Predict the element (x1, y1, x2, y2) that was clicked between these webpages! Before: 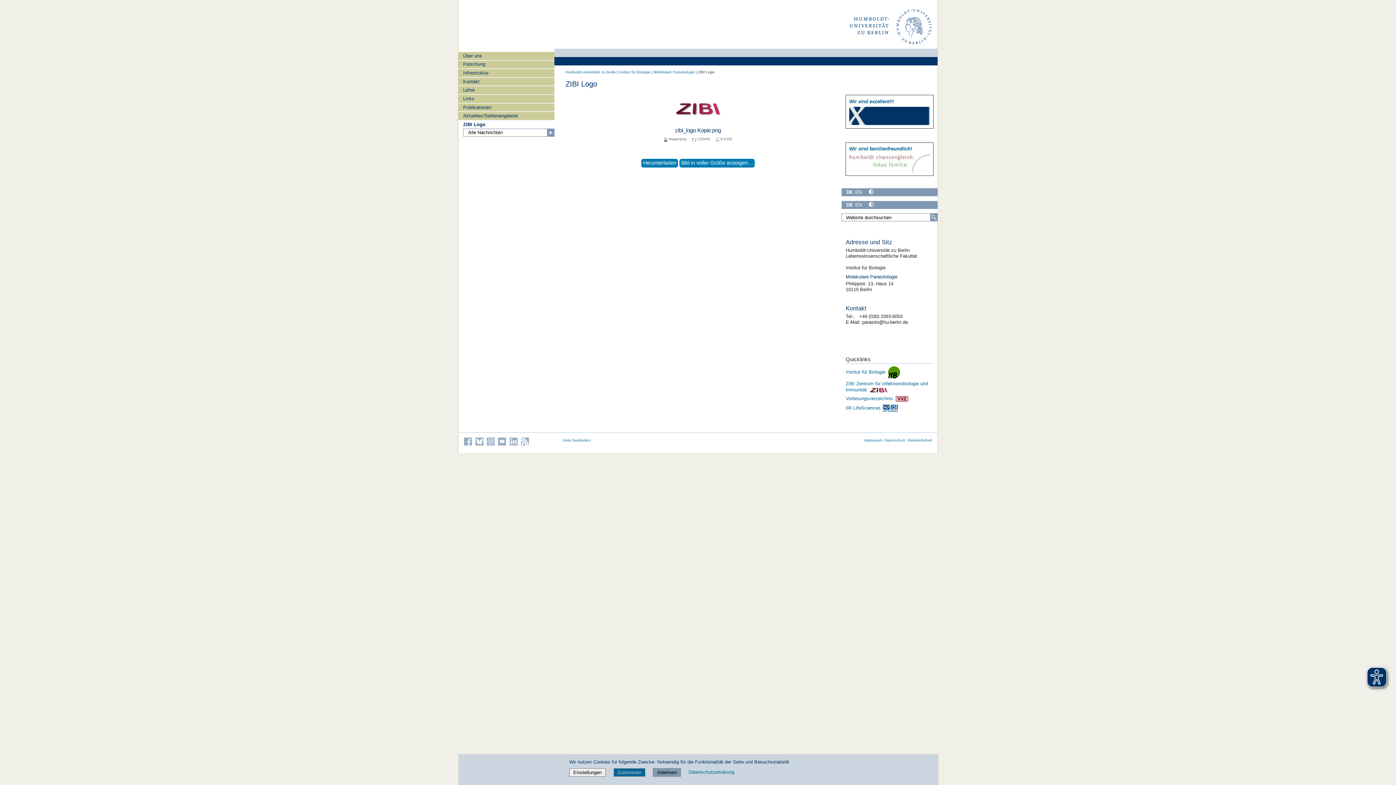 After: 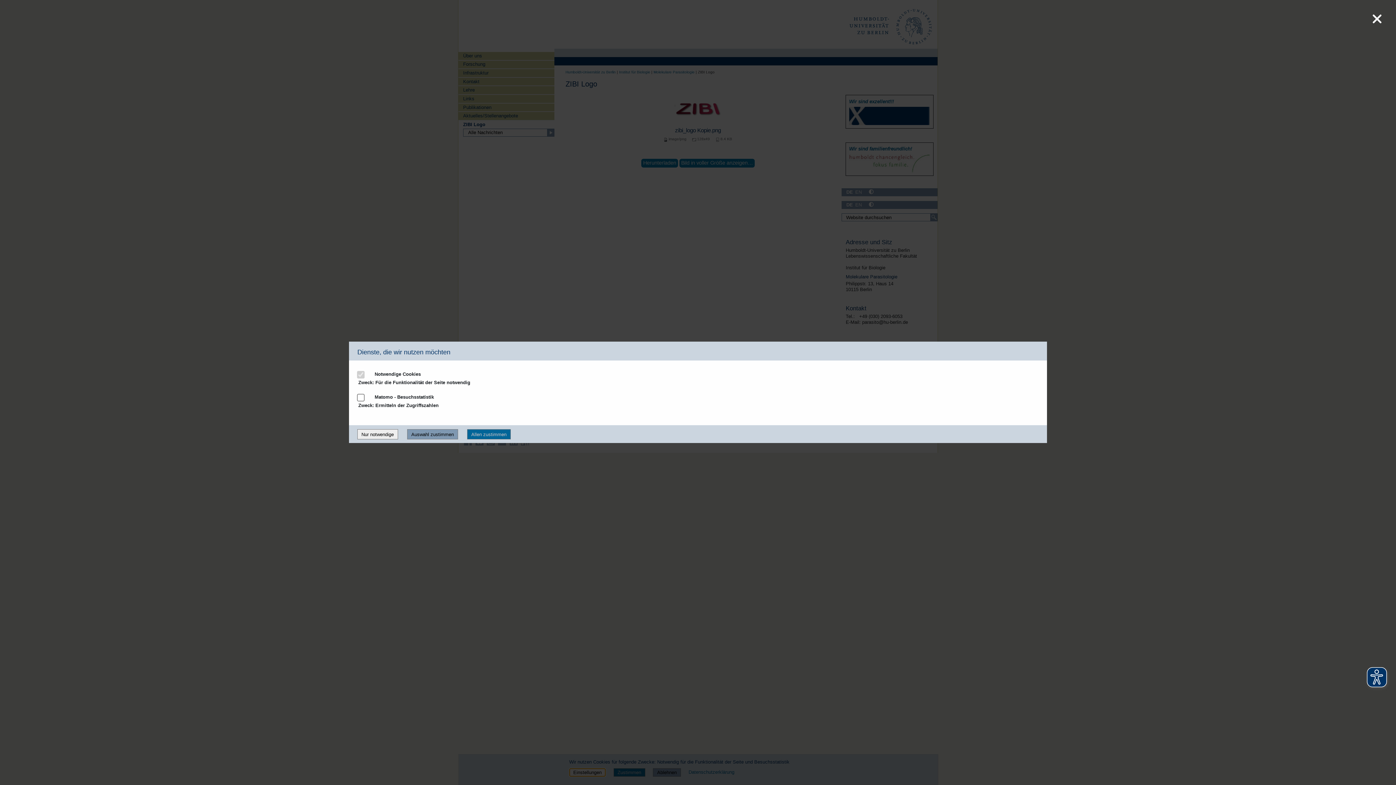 Action: bbox: (569, 768, 605, 777) label: Einstellungen